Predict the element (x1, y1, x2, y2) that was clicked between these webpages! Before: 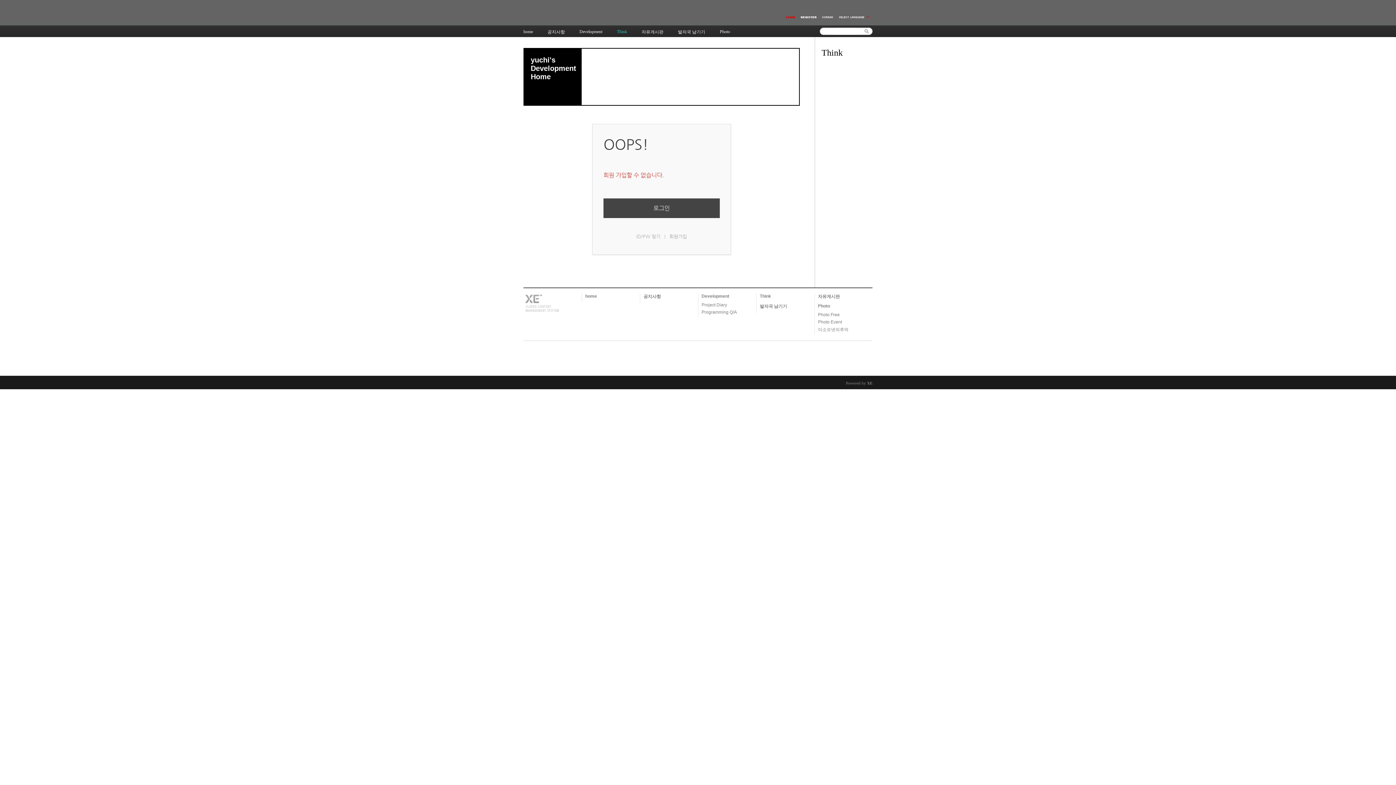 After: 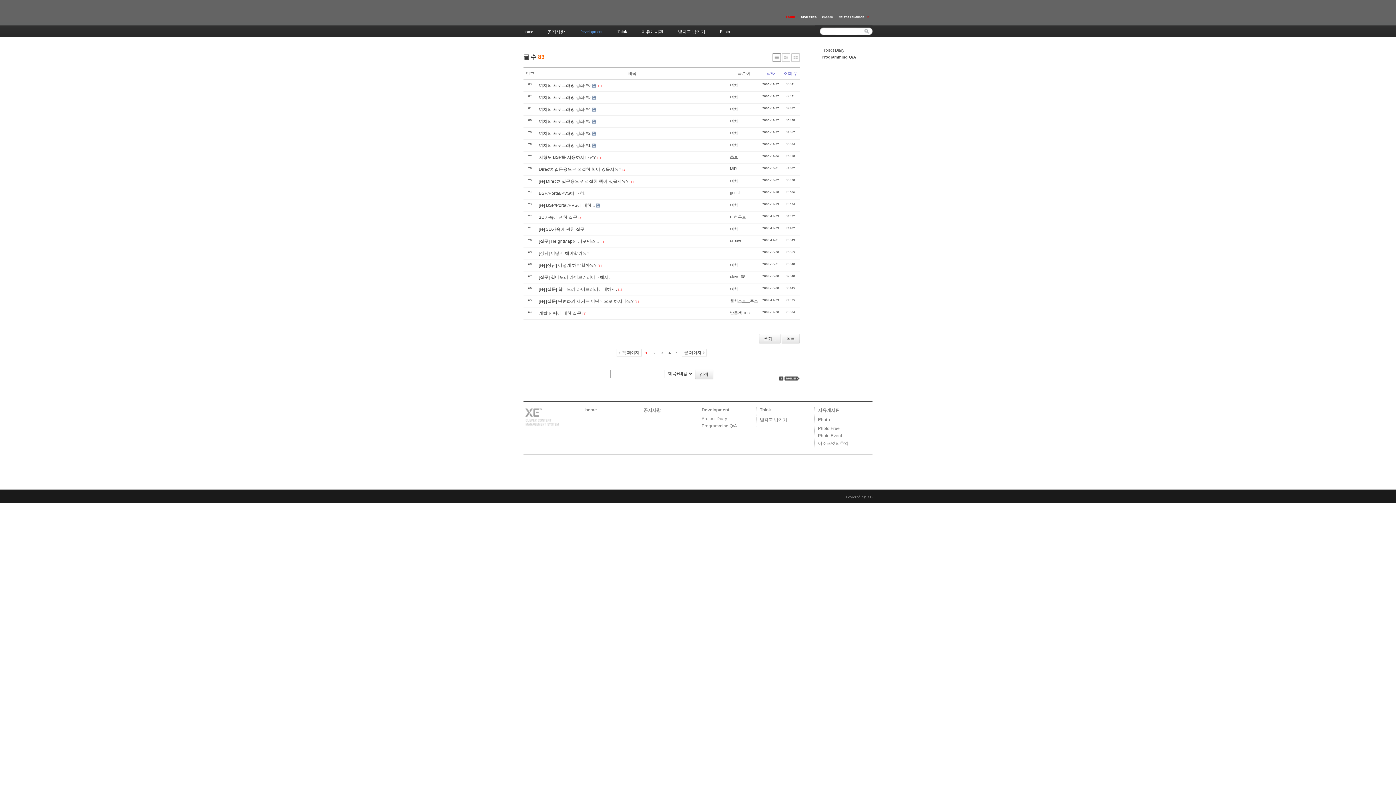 Action: bbox: (701, 309, 737, 314) label: Programming Q/A